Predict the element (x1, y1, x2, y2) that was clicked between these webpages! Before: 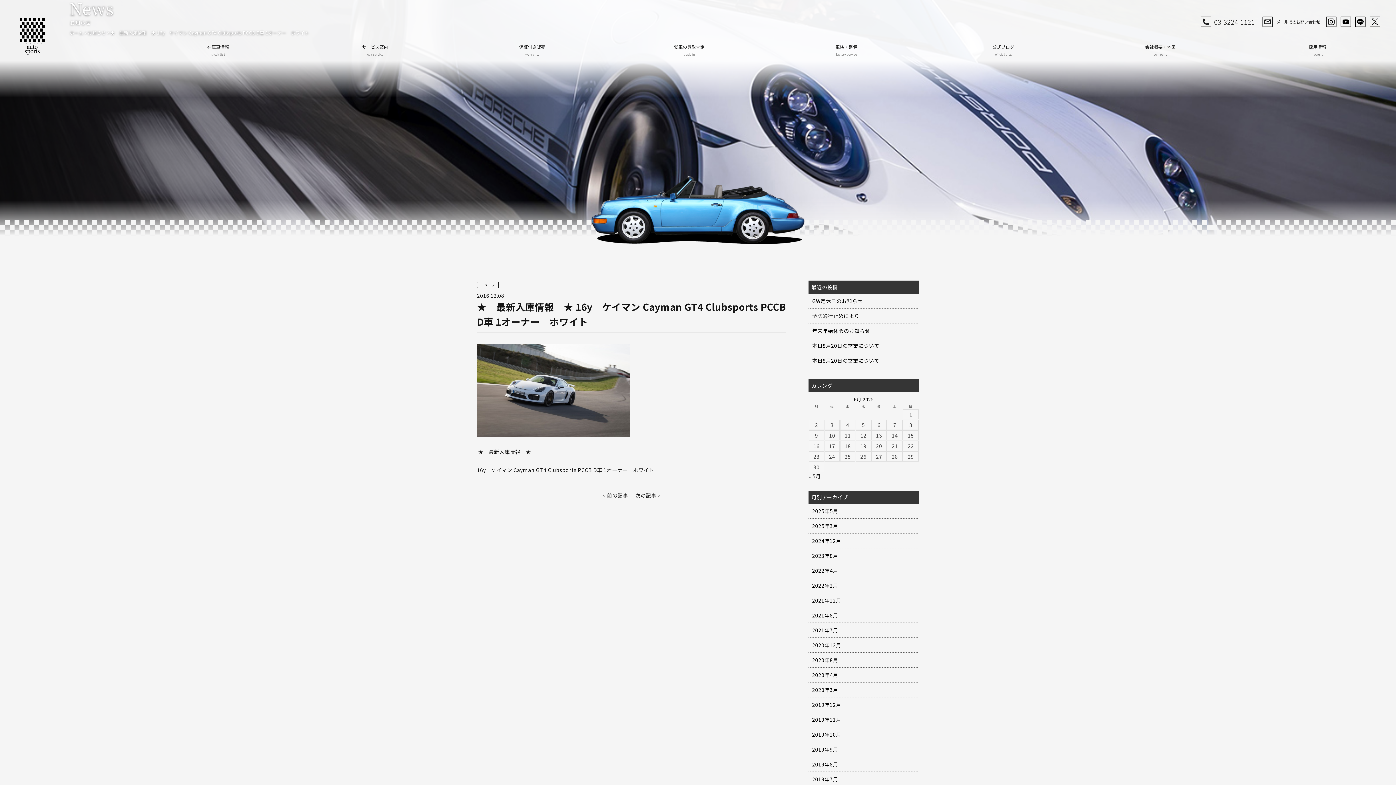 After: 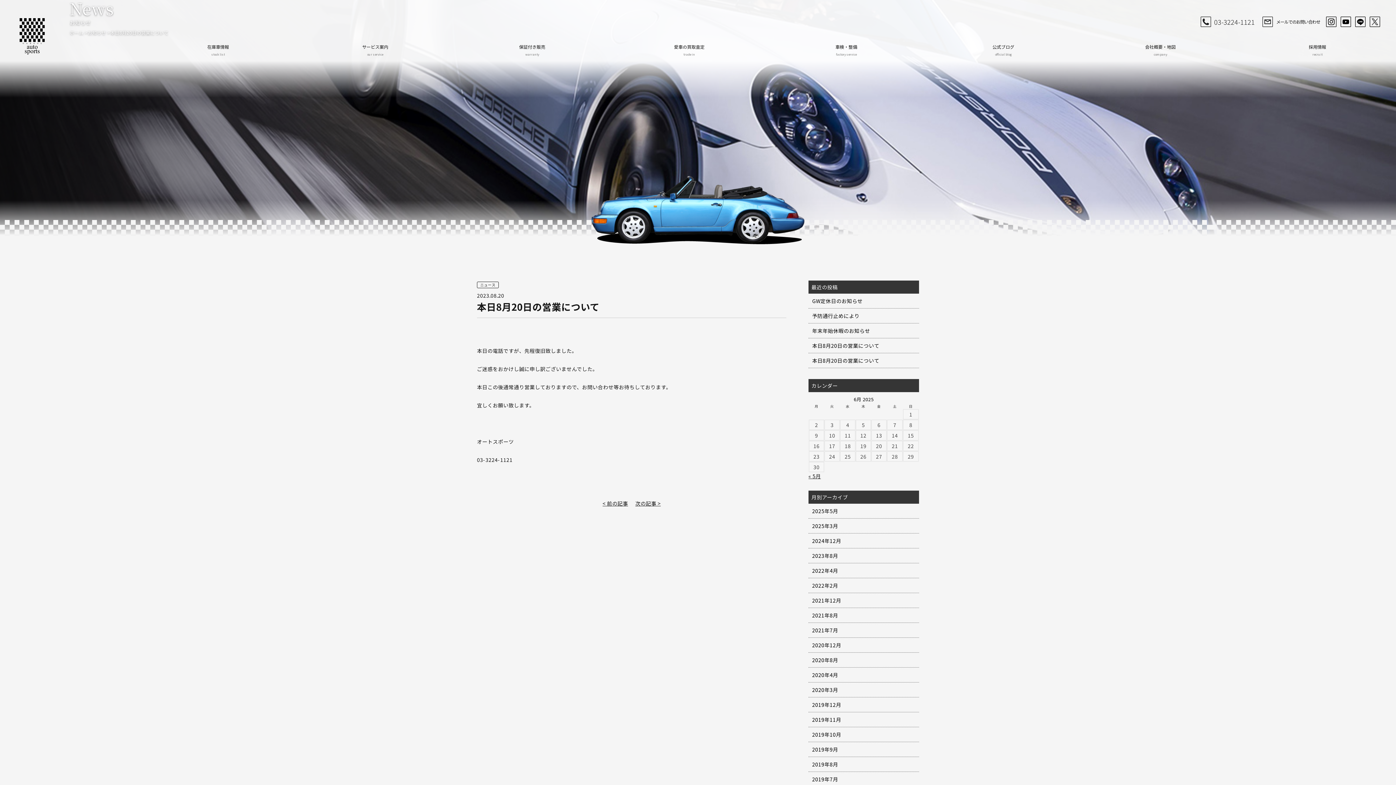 Action: label: 本日8月20日の営業について bbox: (808, 338, 919, 353)